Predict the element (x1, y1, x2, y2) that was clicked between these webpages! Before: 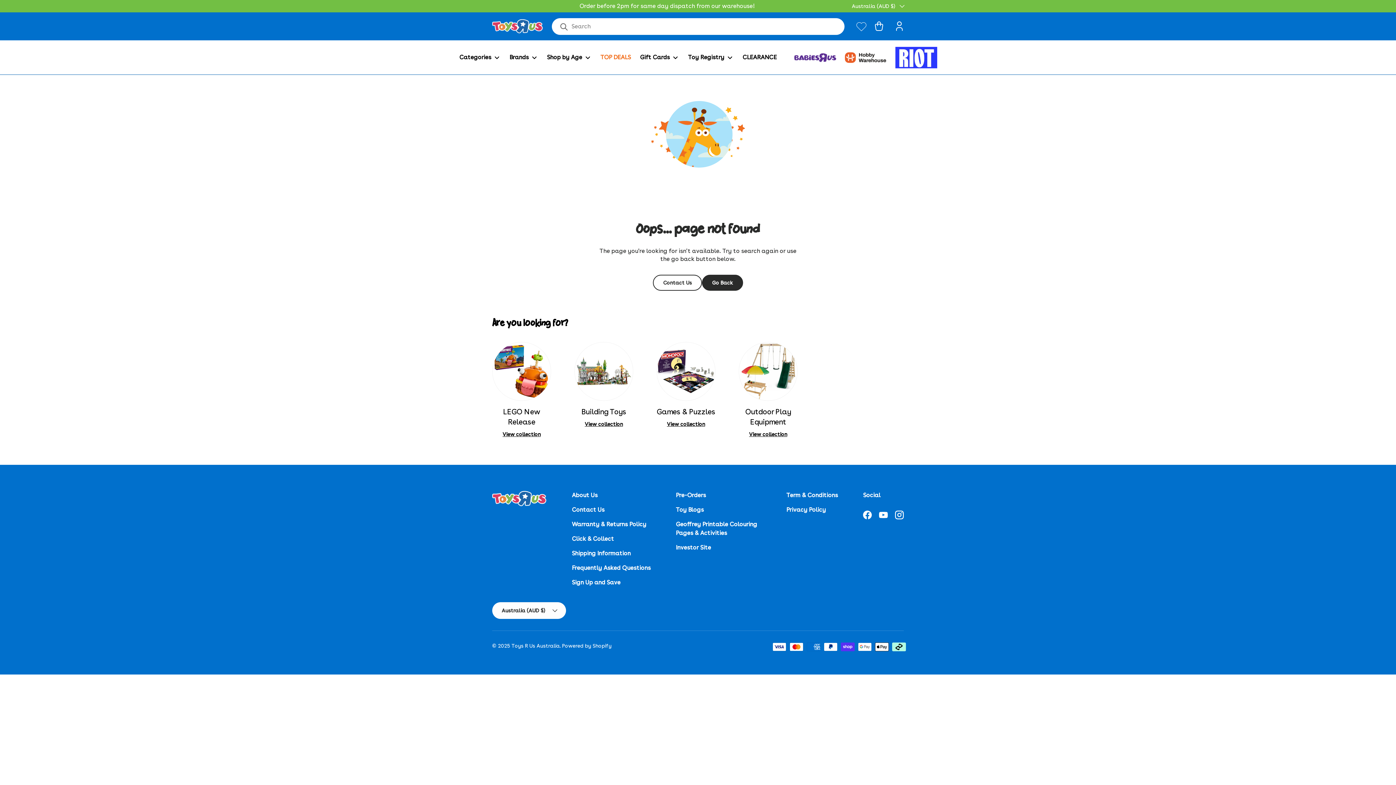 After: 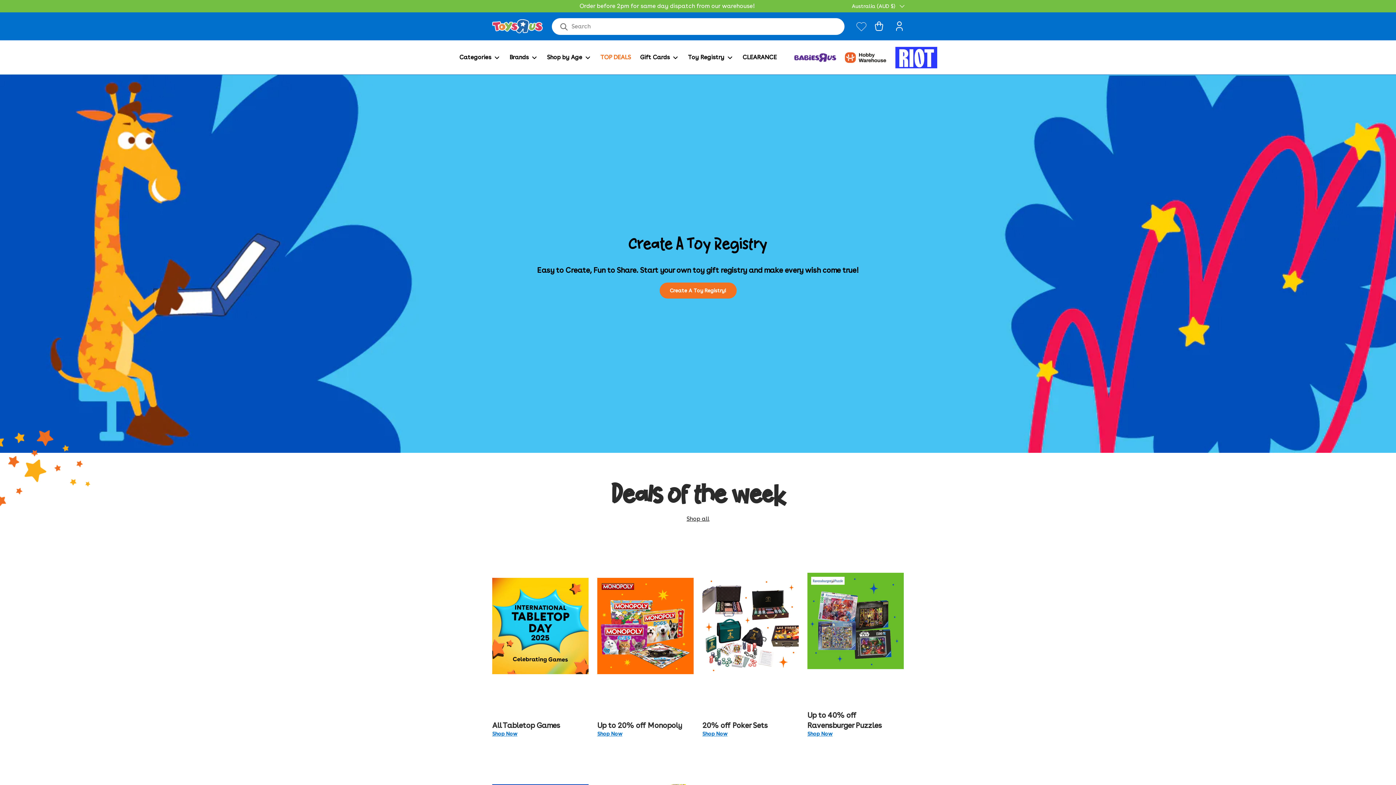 Action: bbox: (492, 19, 543, 33)